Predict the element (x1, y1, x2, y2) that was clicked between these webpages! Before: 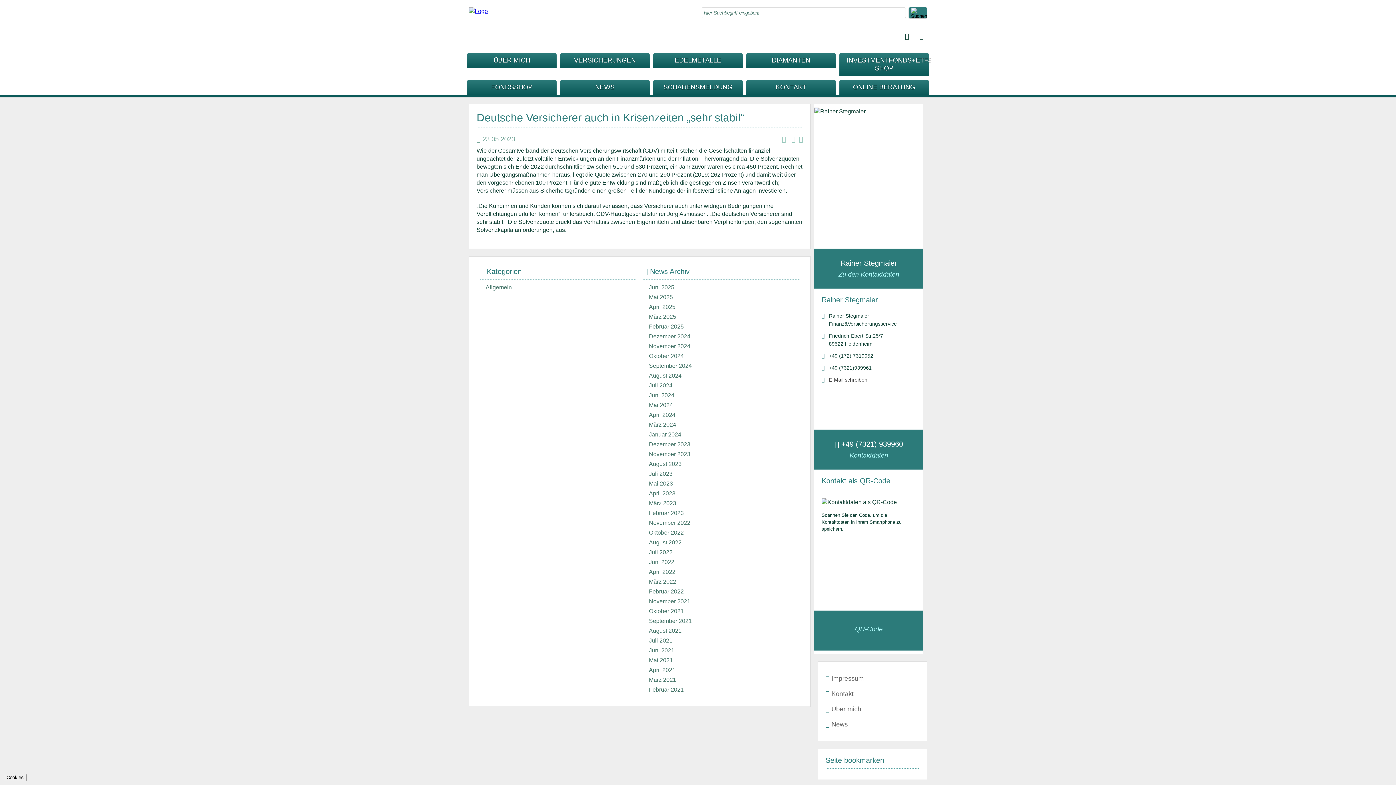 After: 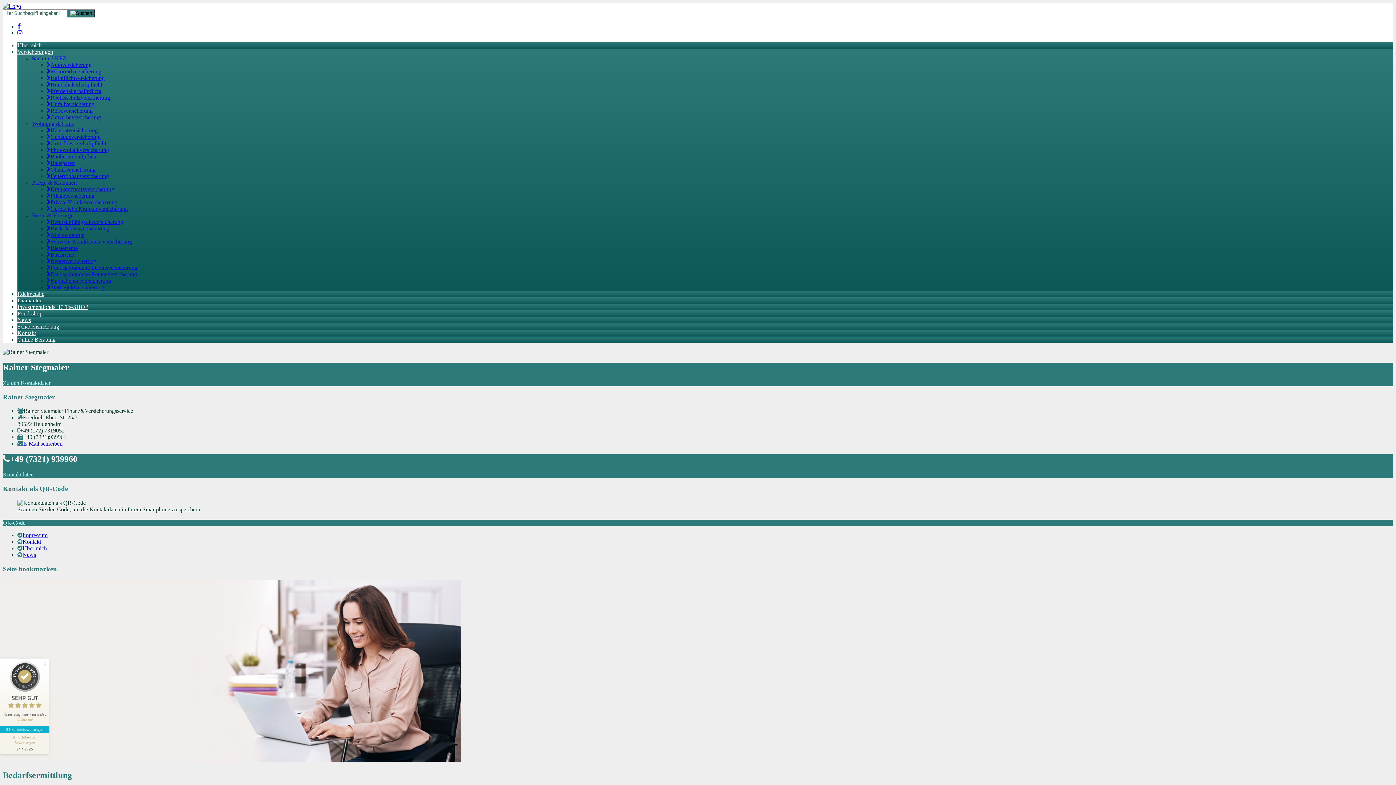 Action: bbox: (839, 79, 929, 94) label: ONLINE BERATUNG